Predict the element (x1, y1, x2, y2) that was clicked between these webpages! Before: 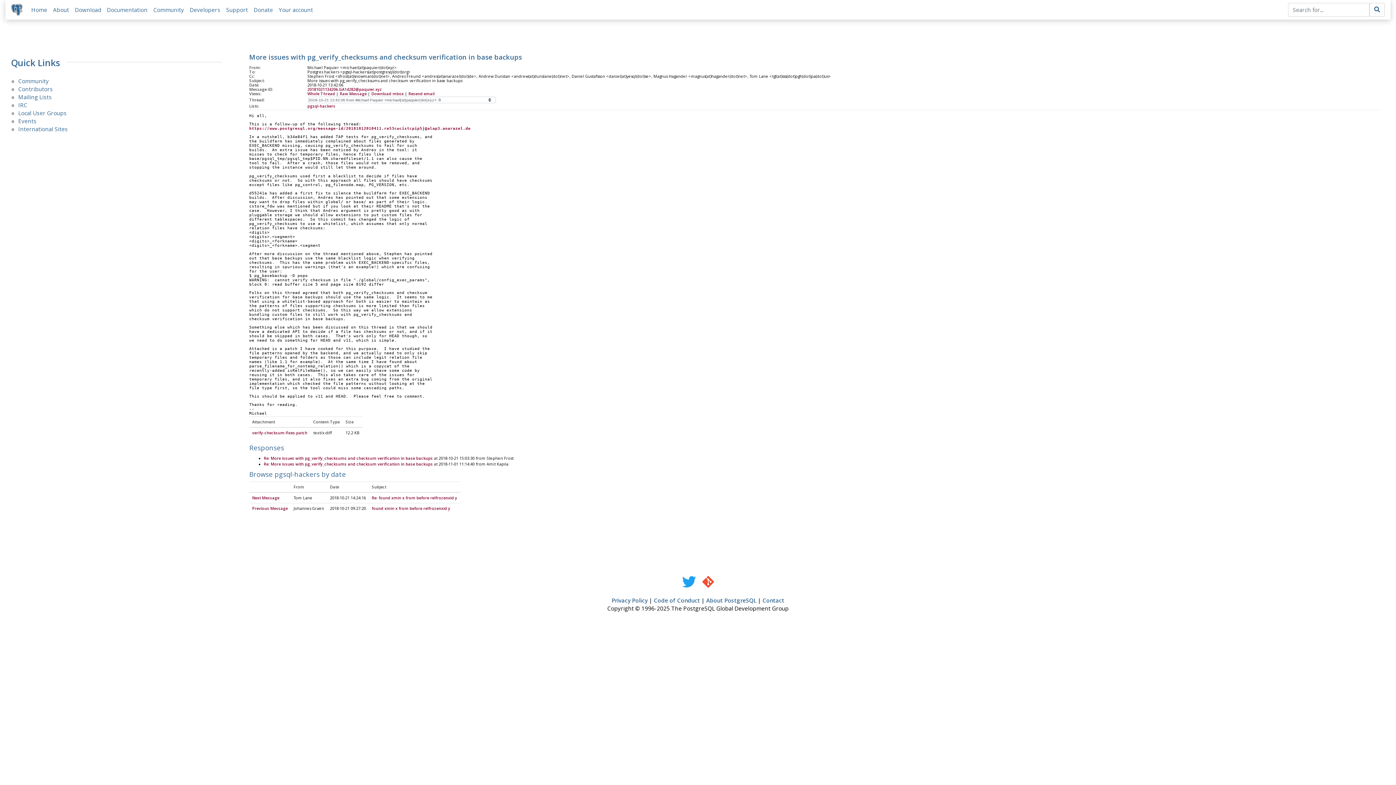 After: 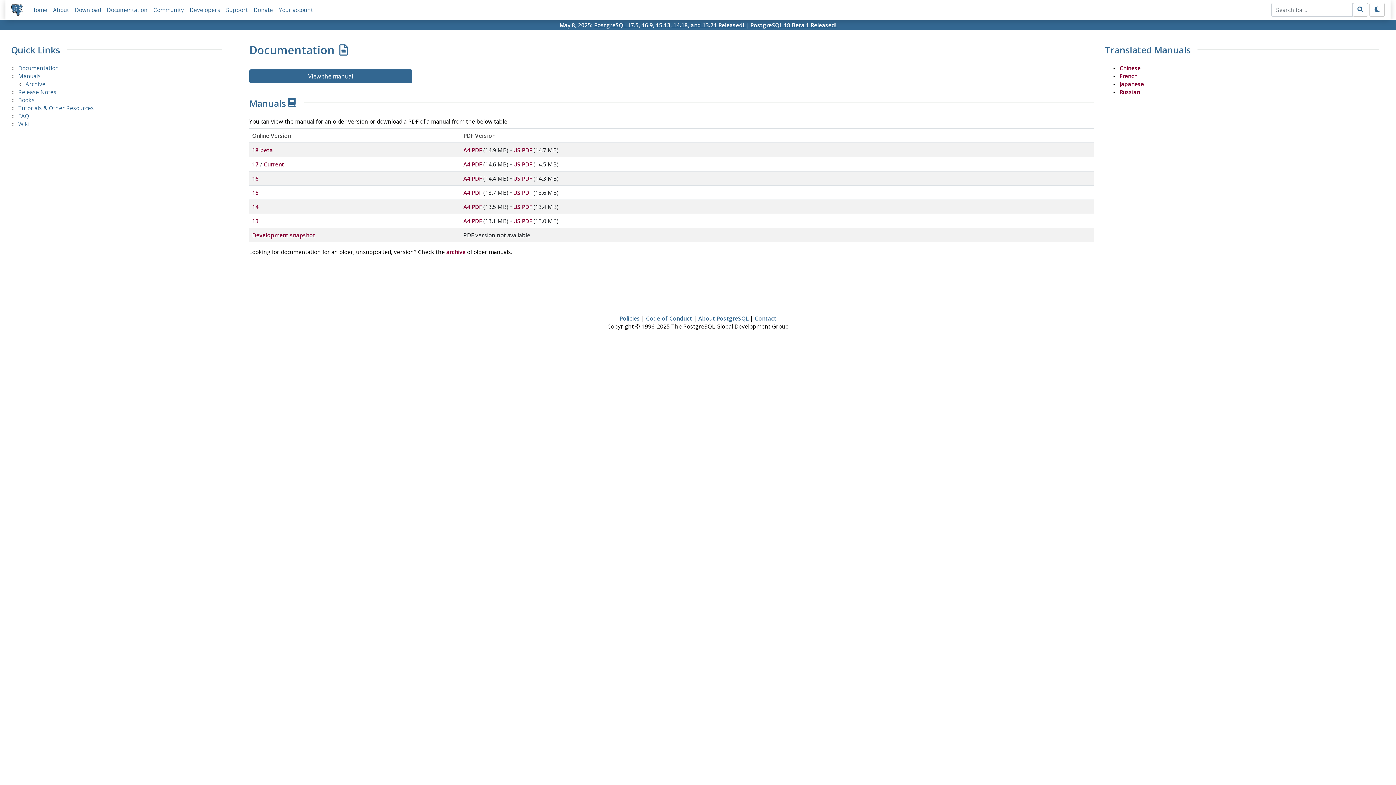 Action: bbox: (106, 6, 147, 13) label: Documentation